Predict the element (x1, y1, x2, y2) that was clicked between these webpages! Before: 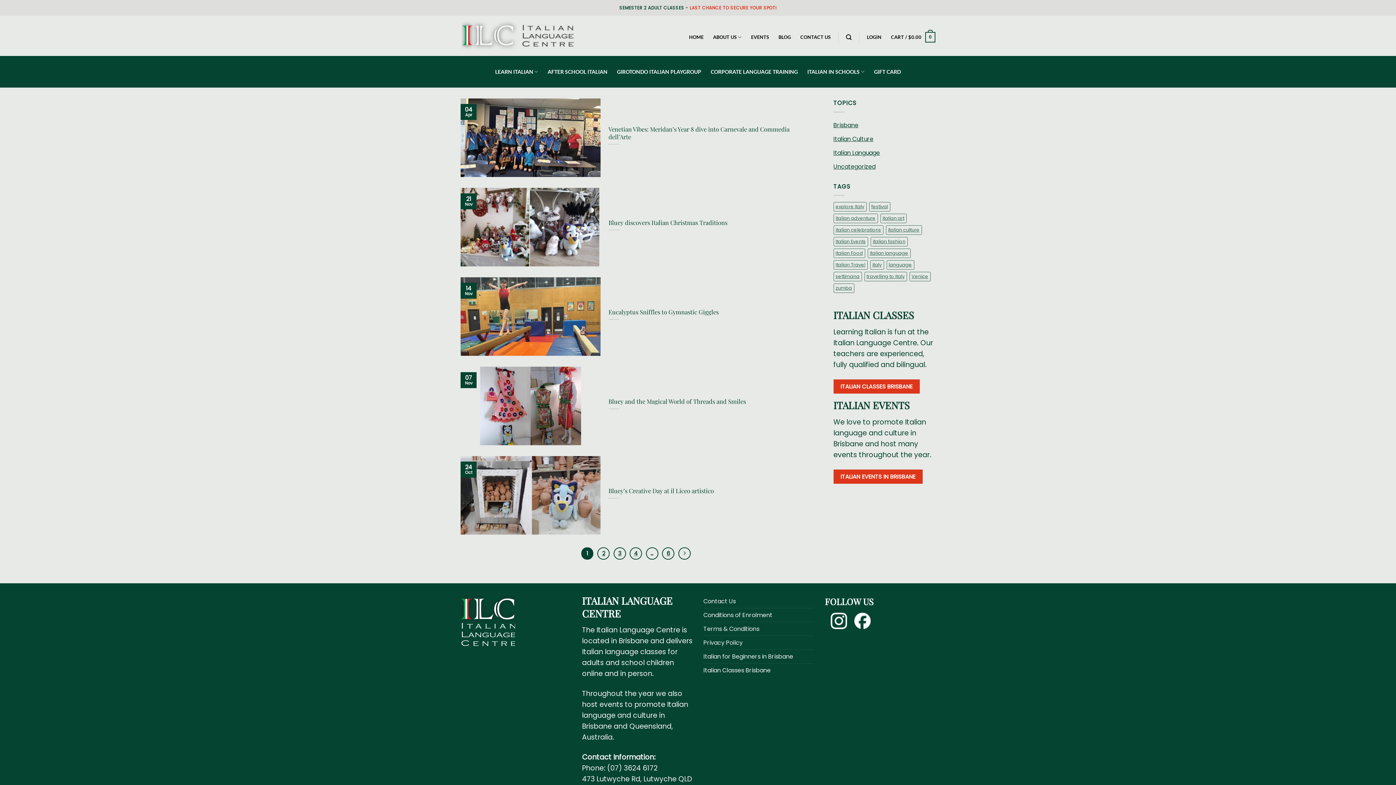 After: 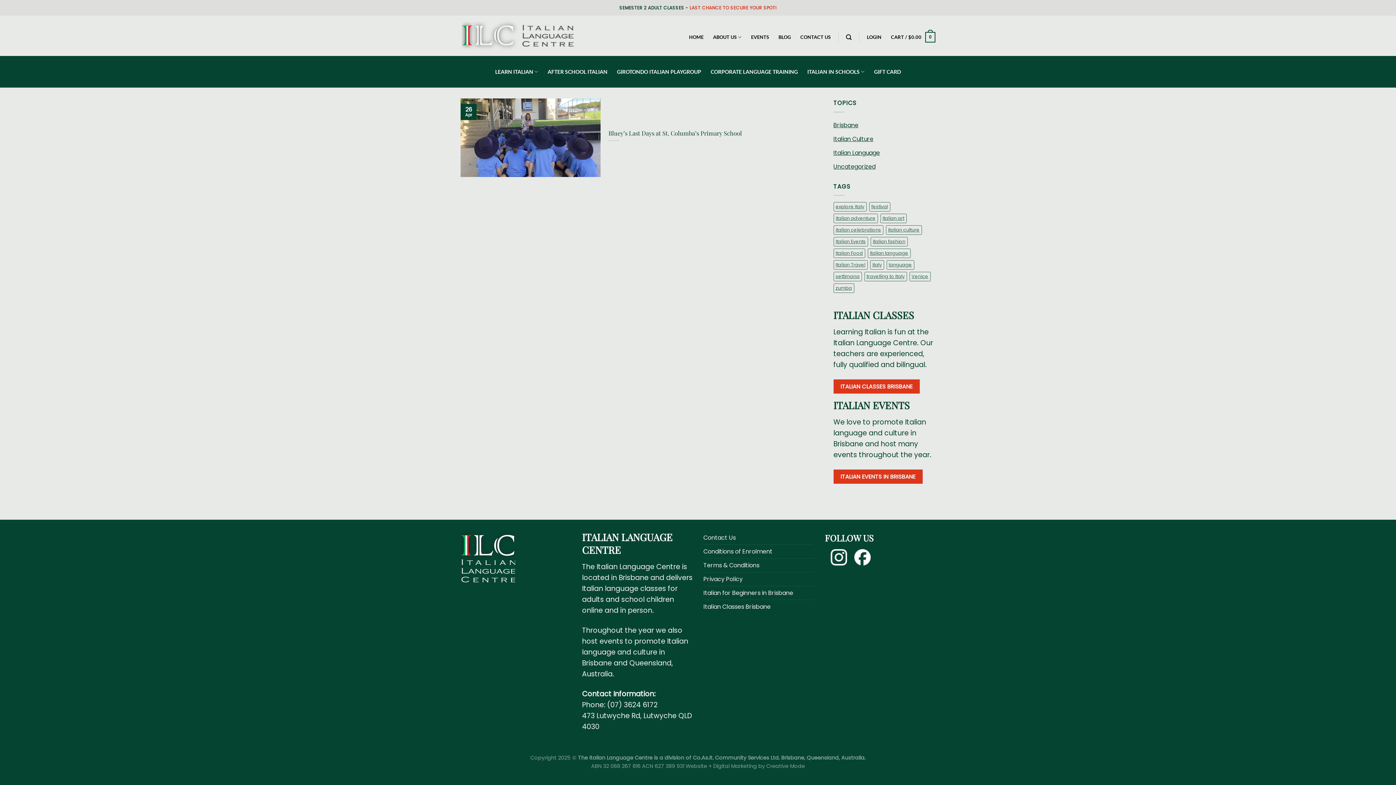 Action: label: explore Italy (1 item) bbox: (833, 202, 866, 211)